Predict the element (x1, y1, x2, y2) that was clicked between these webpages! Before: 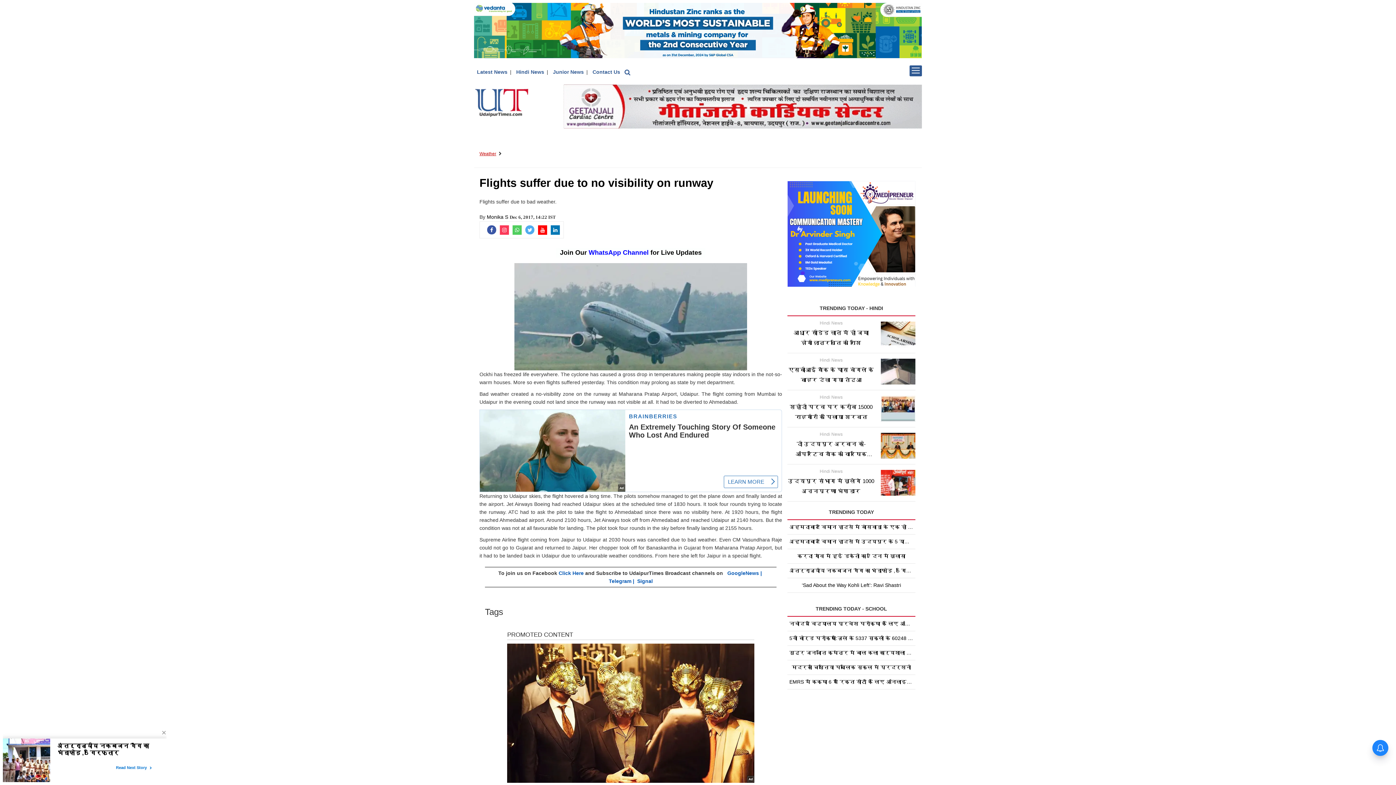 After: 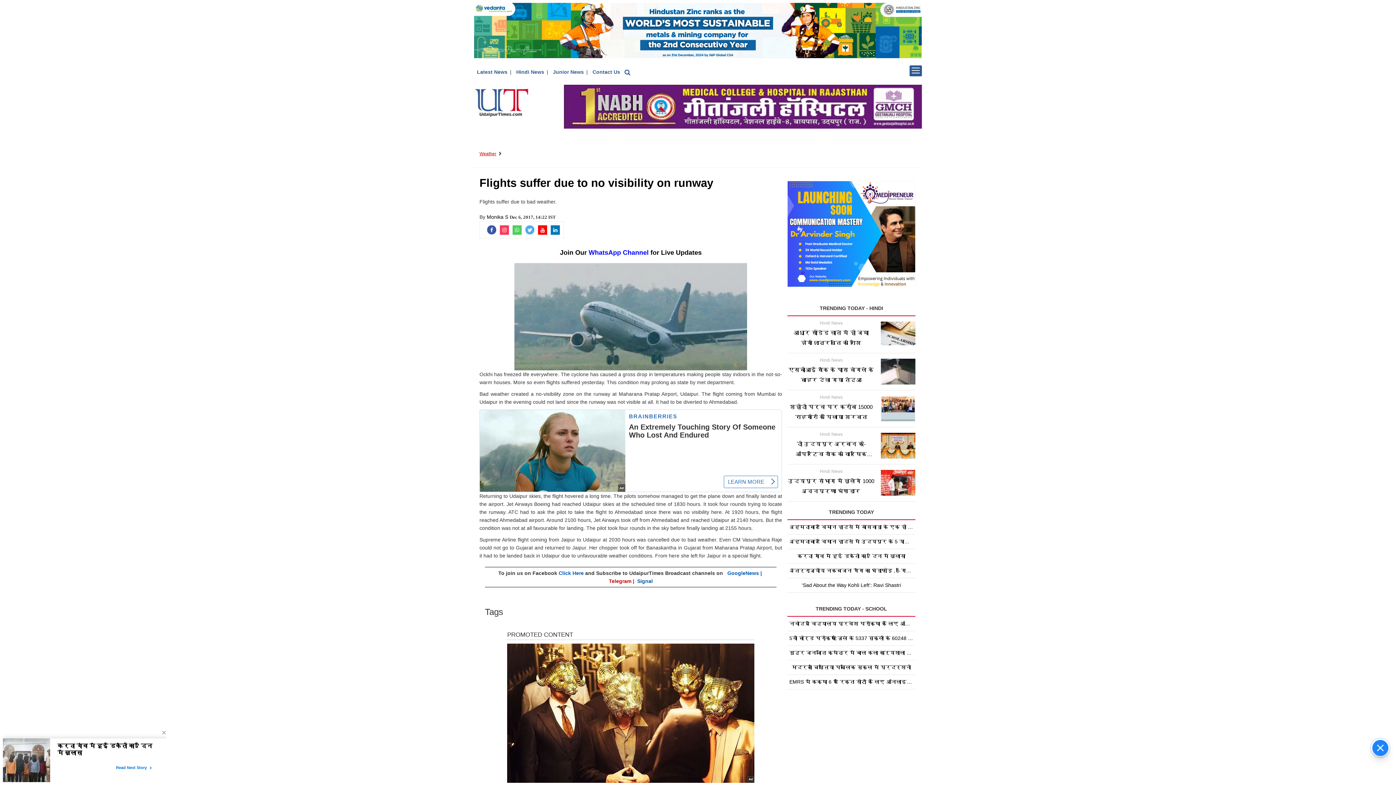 Action: bbox: (608, 578, 635, 584) label: Telegram | 